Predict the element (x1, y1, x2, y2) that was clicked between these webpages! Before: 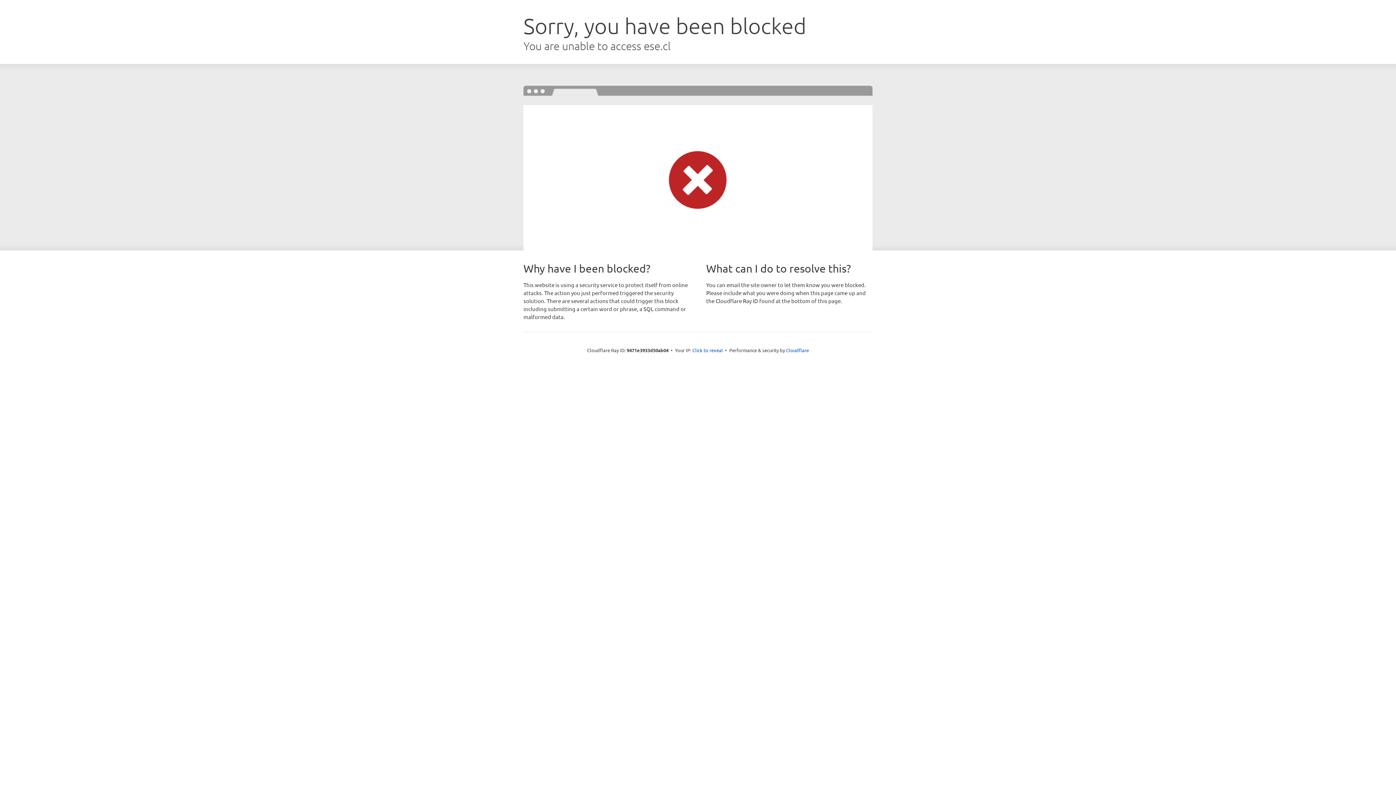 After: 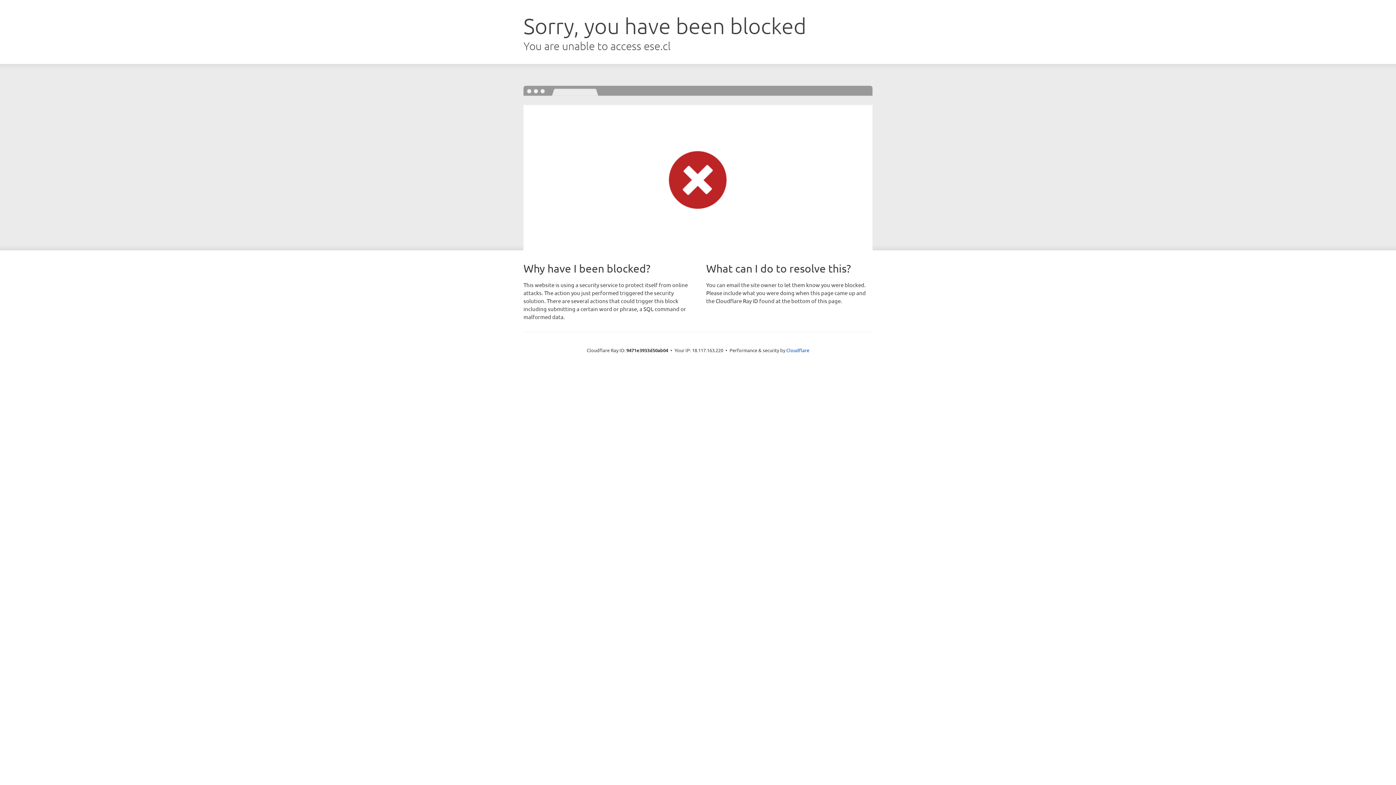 Action: bbox: (692, 346, 723, 353) label: Click to reveal